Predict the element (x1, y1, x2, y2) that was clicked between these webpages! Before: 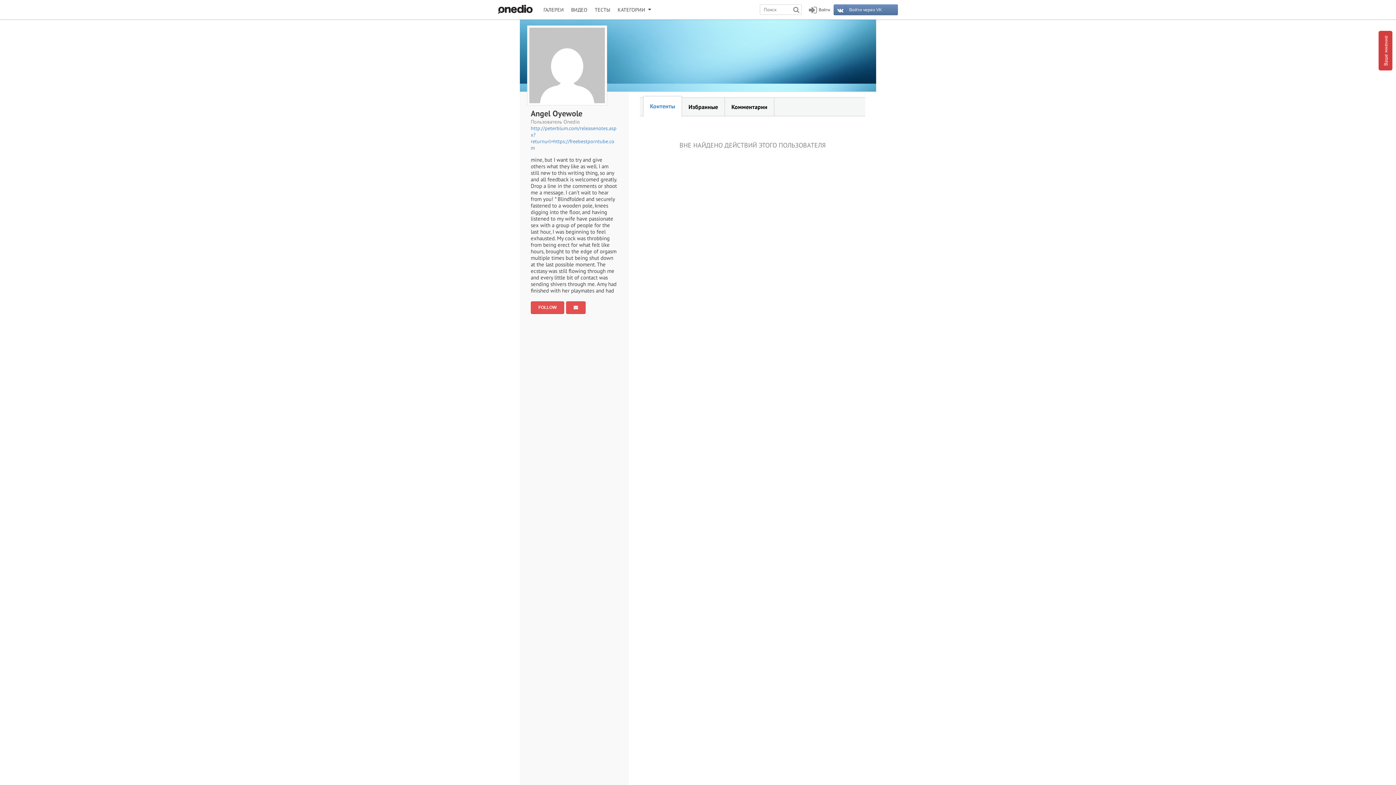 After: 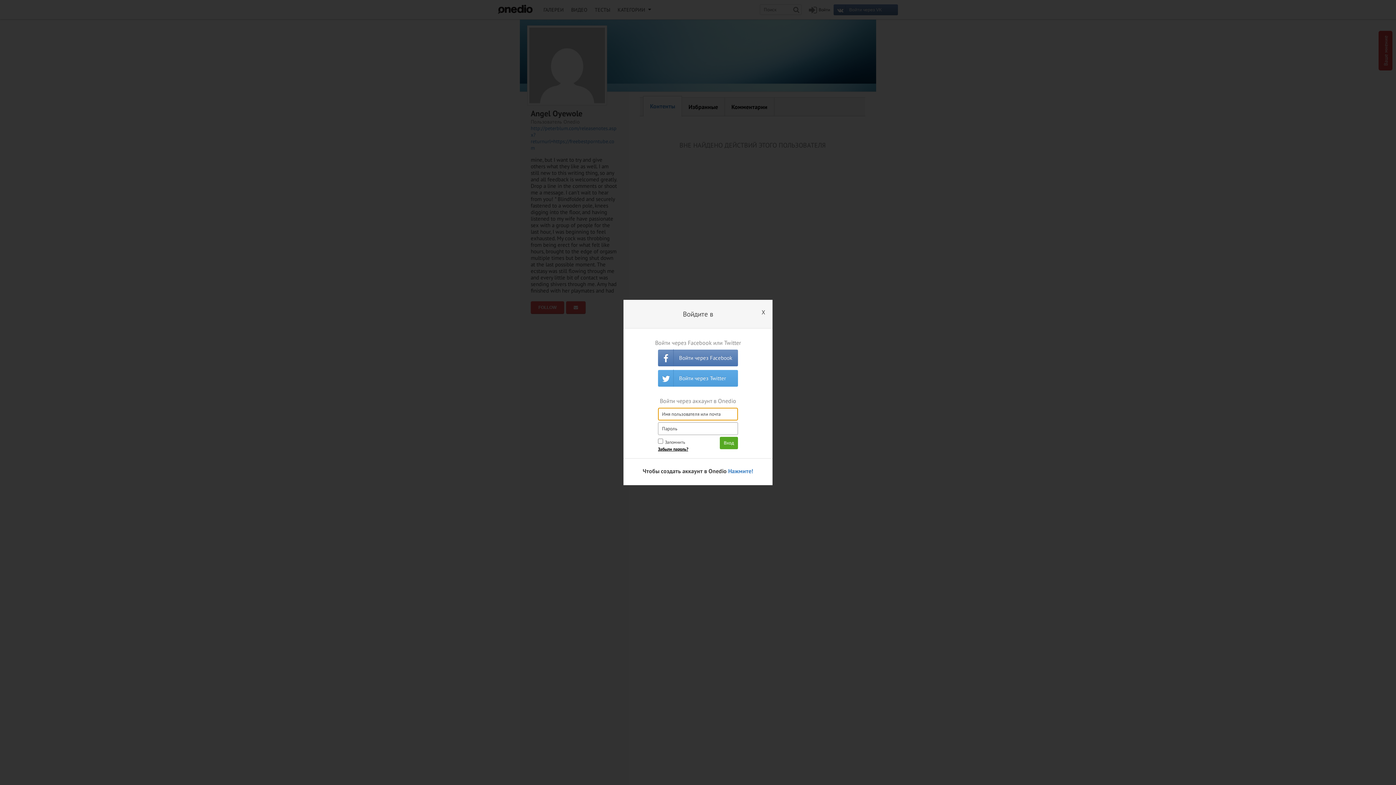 Action: bbox: (566, 301, 585, 314)